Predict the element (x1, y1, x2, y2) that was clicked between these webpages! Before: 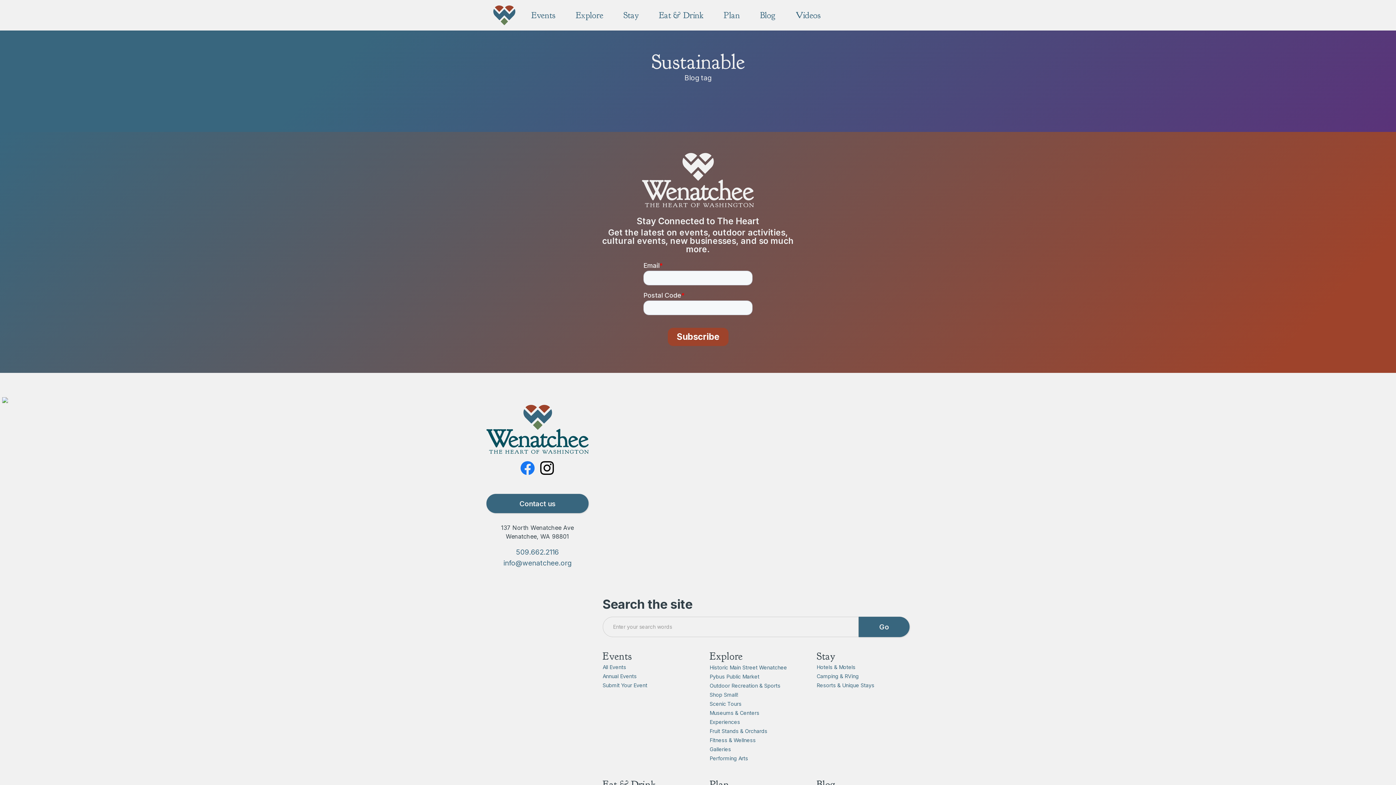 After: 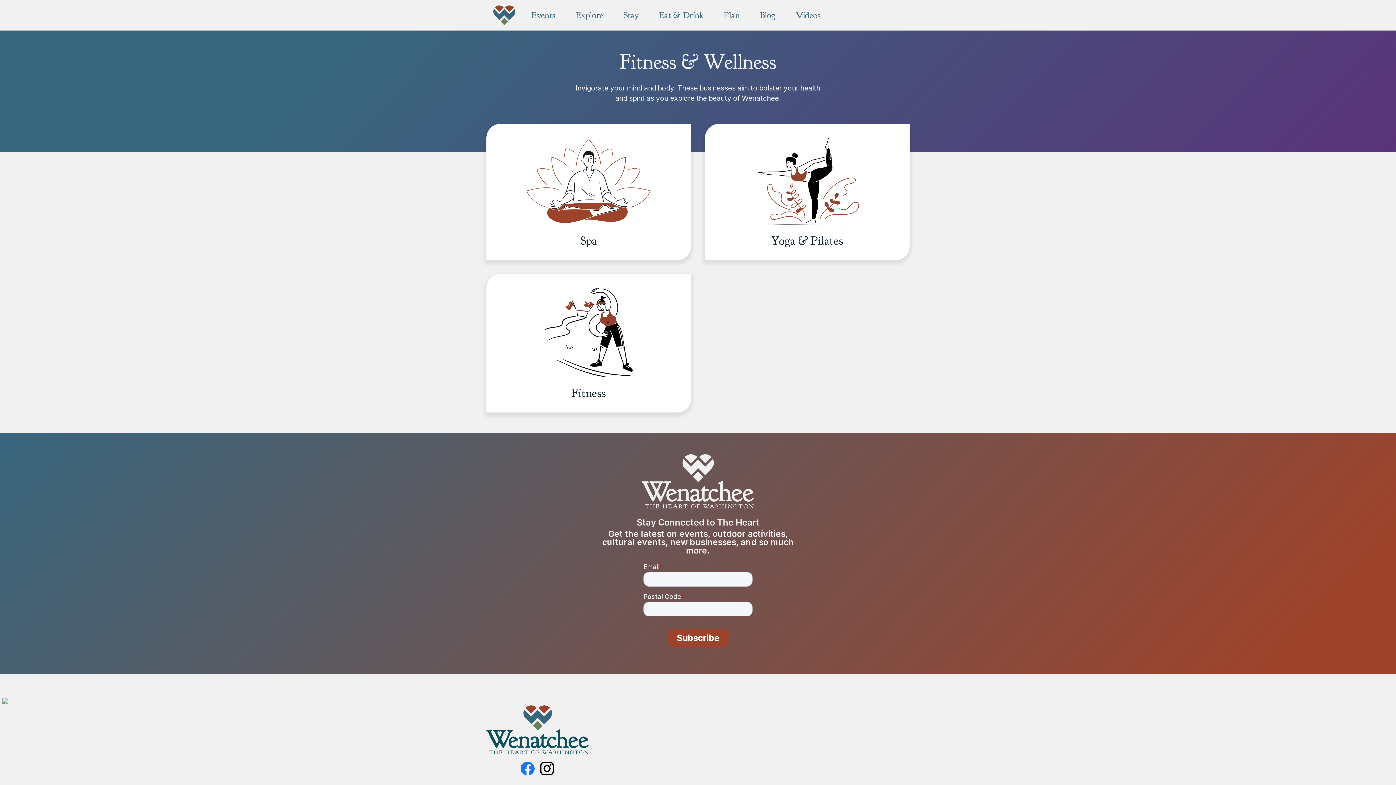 Action: label: Fitness & Wellness bbox: (709, 737, 755, 743)